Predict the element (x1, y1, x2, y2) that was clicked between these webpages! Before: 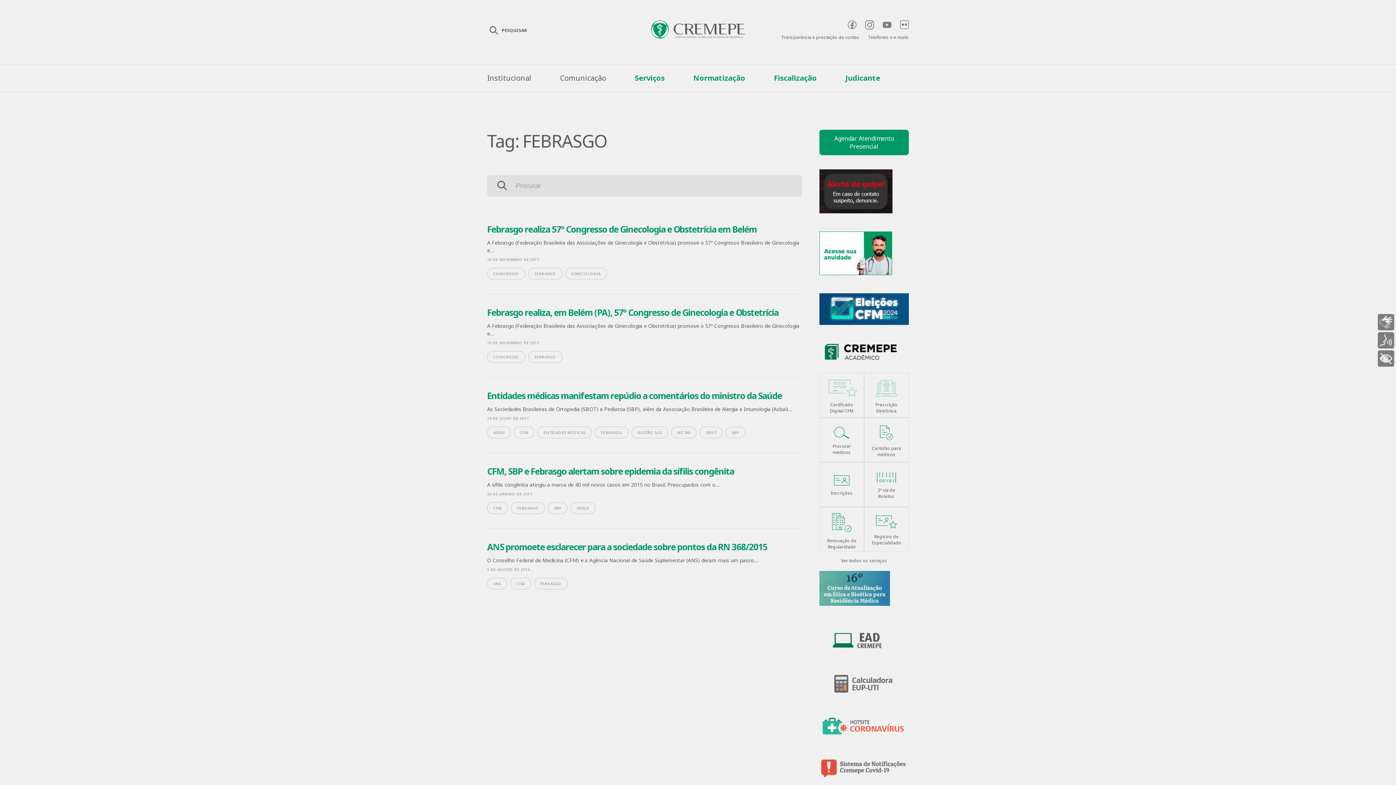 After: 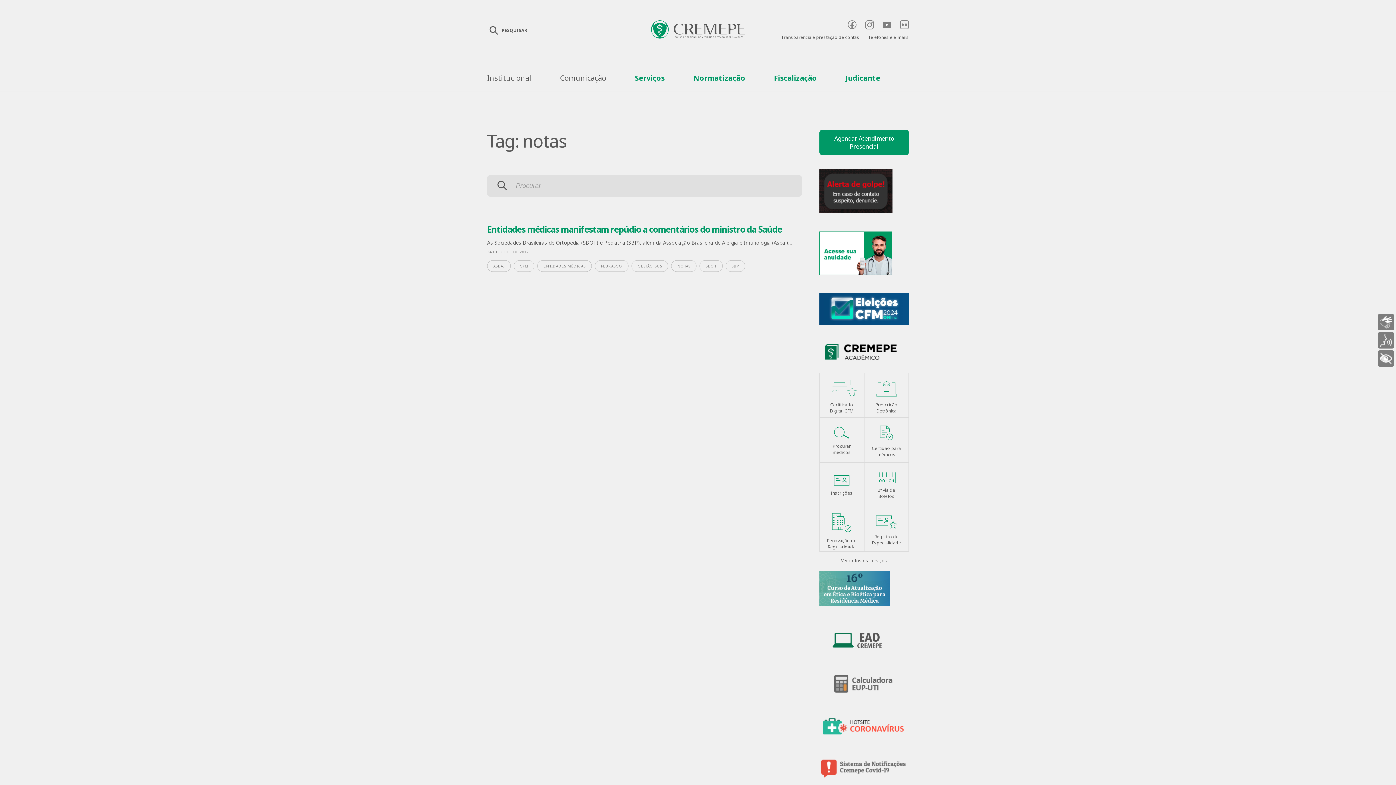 Action: label: NOTAS bbox: (671, 426, 696, 438)